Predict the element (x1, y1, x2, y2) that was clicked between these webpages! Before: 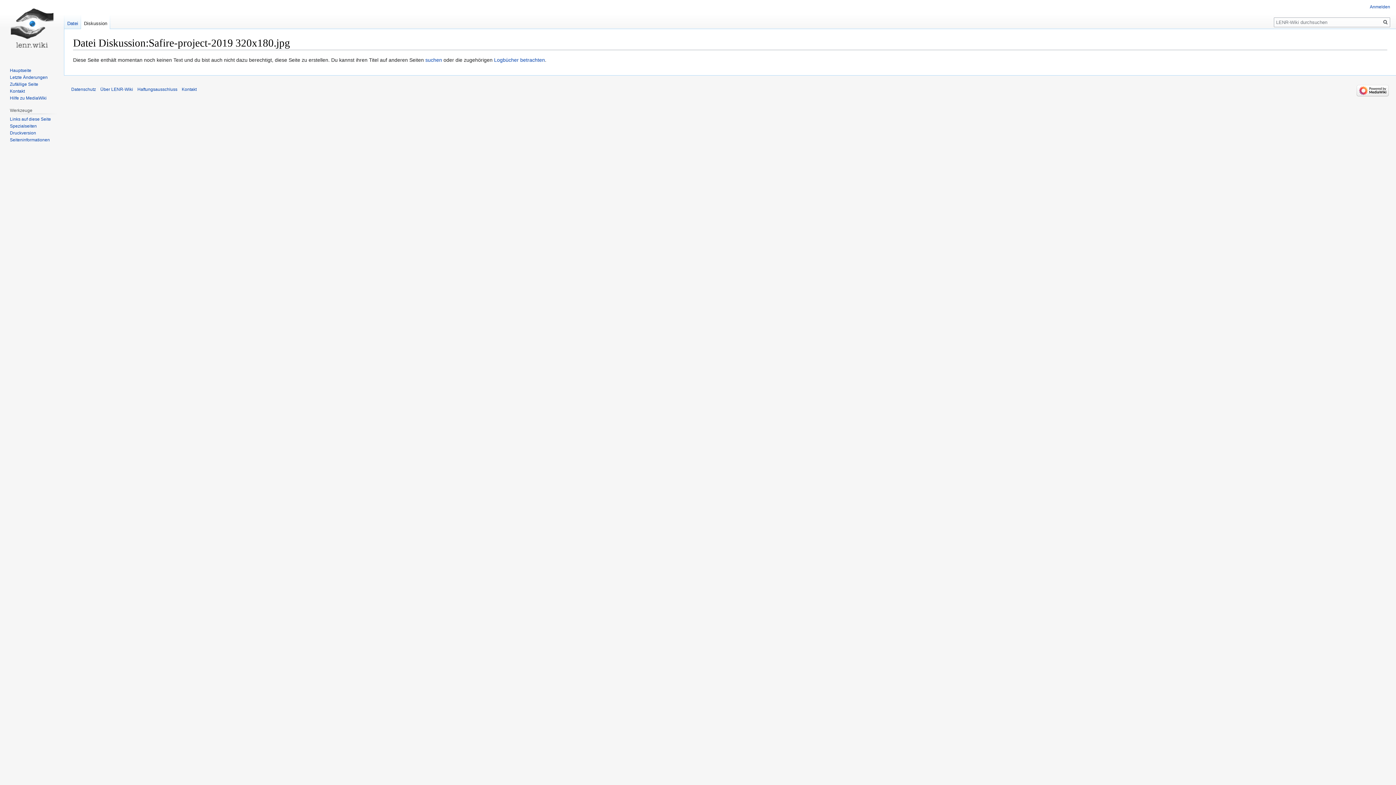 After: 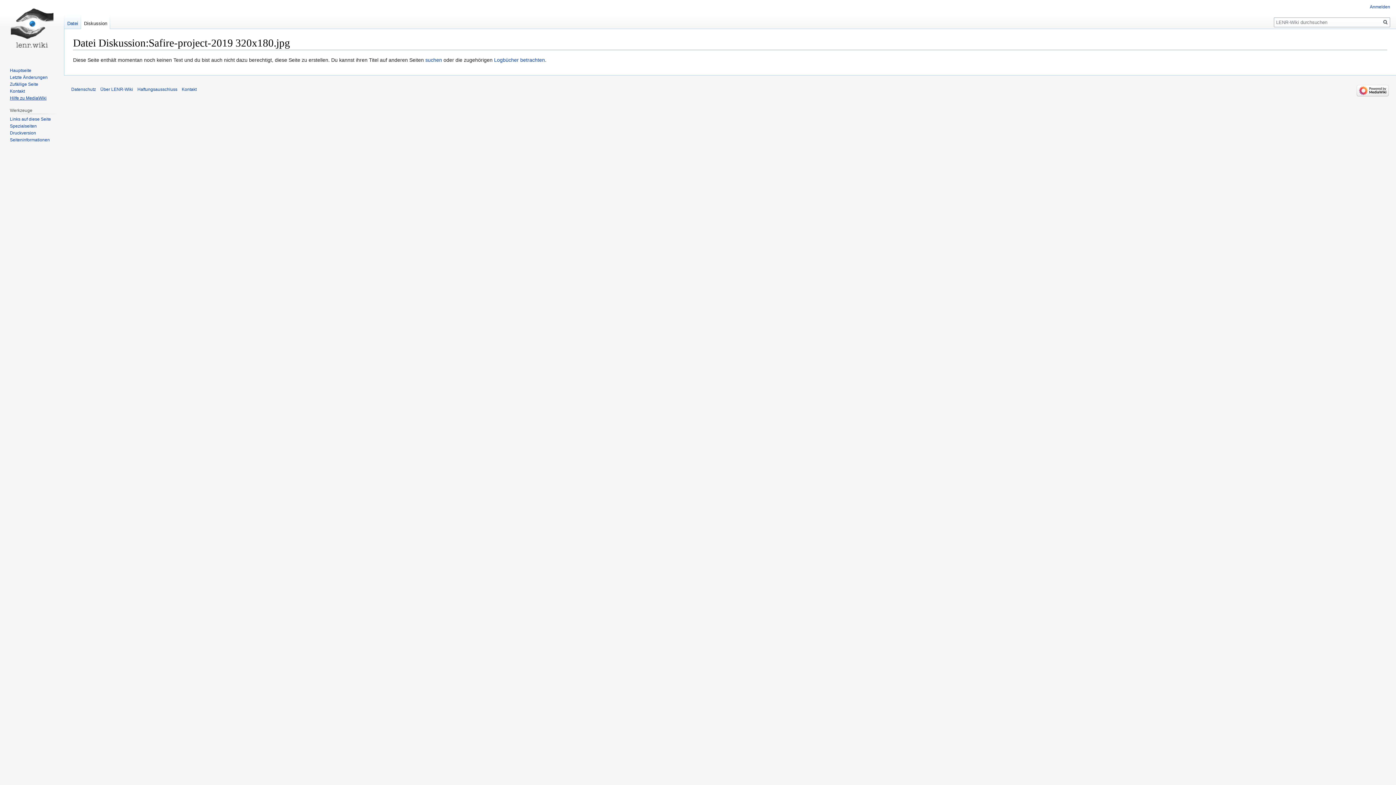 Action: bbox: (9, 95, 46, 100) label: Hilfe zu MediaWiki